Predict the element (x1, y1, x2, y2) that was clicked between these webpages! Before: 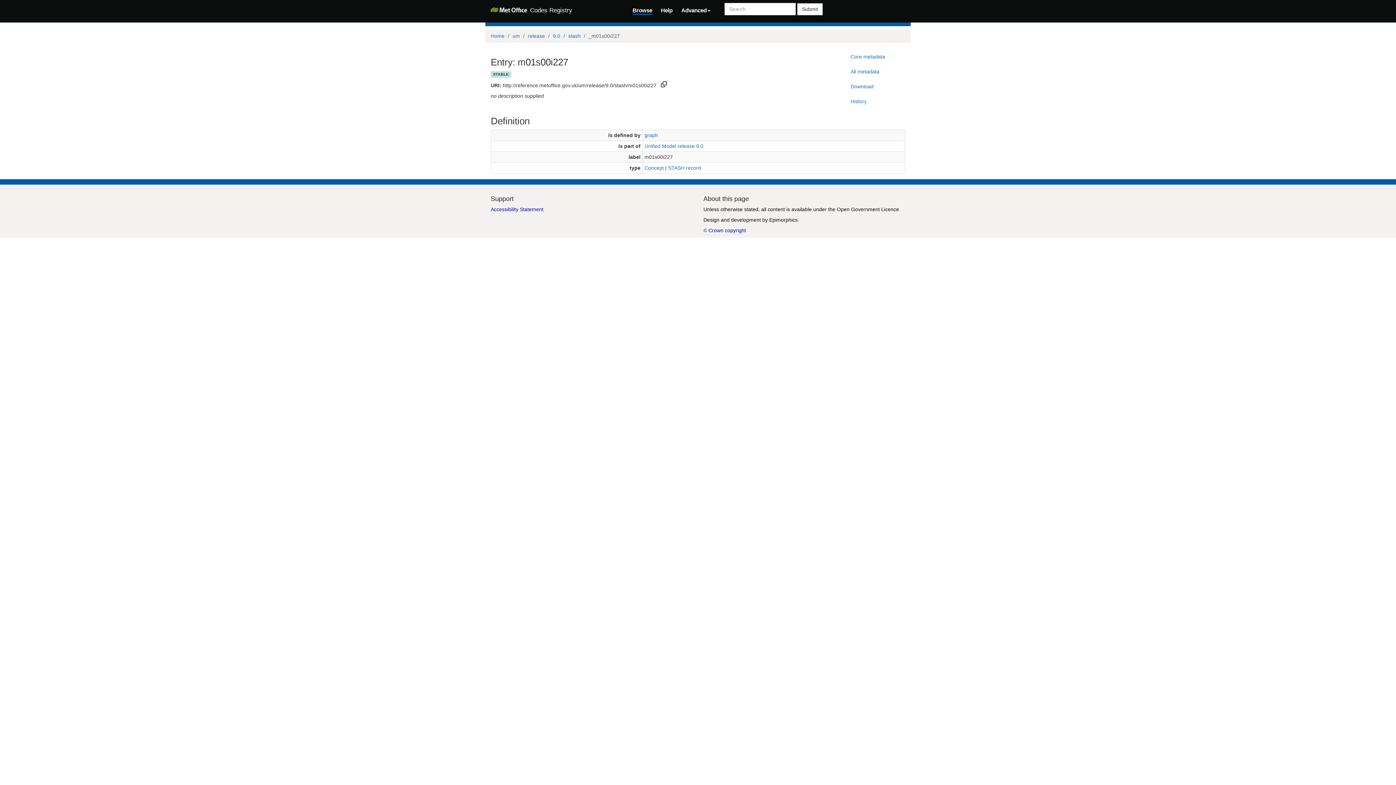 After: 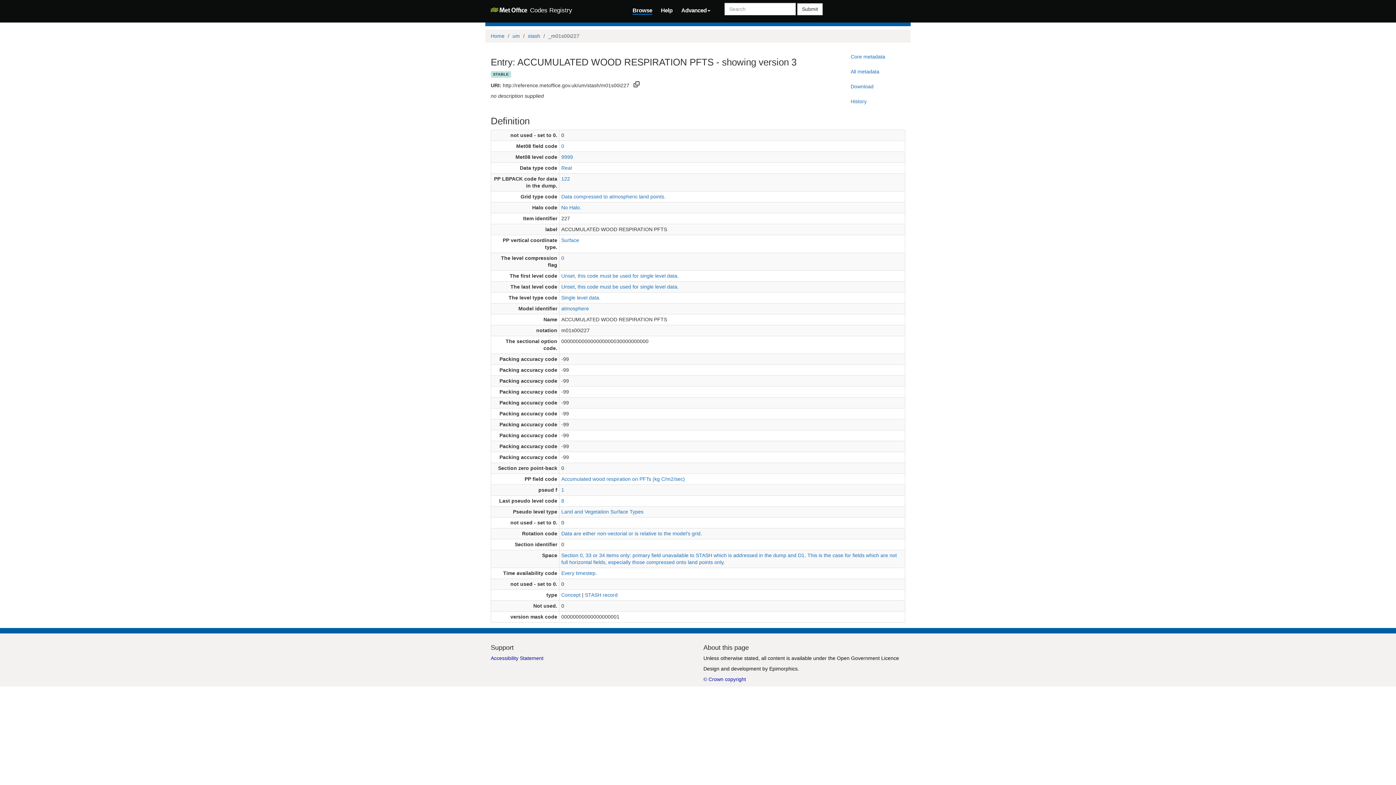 Action: label: graph bbox: (644, 132, 658, 138)